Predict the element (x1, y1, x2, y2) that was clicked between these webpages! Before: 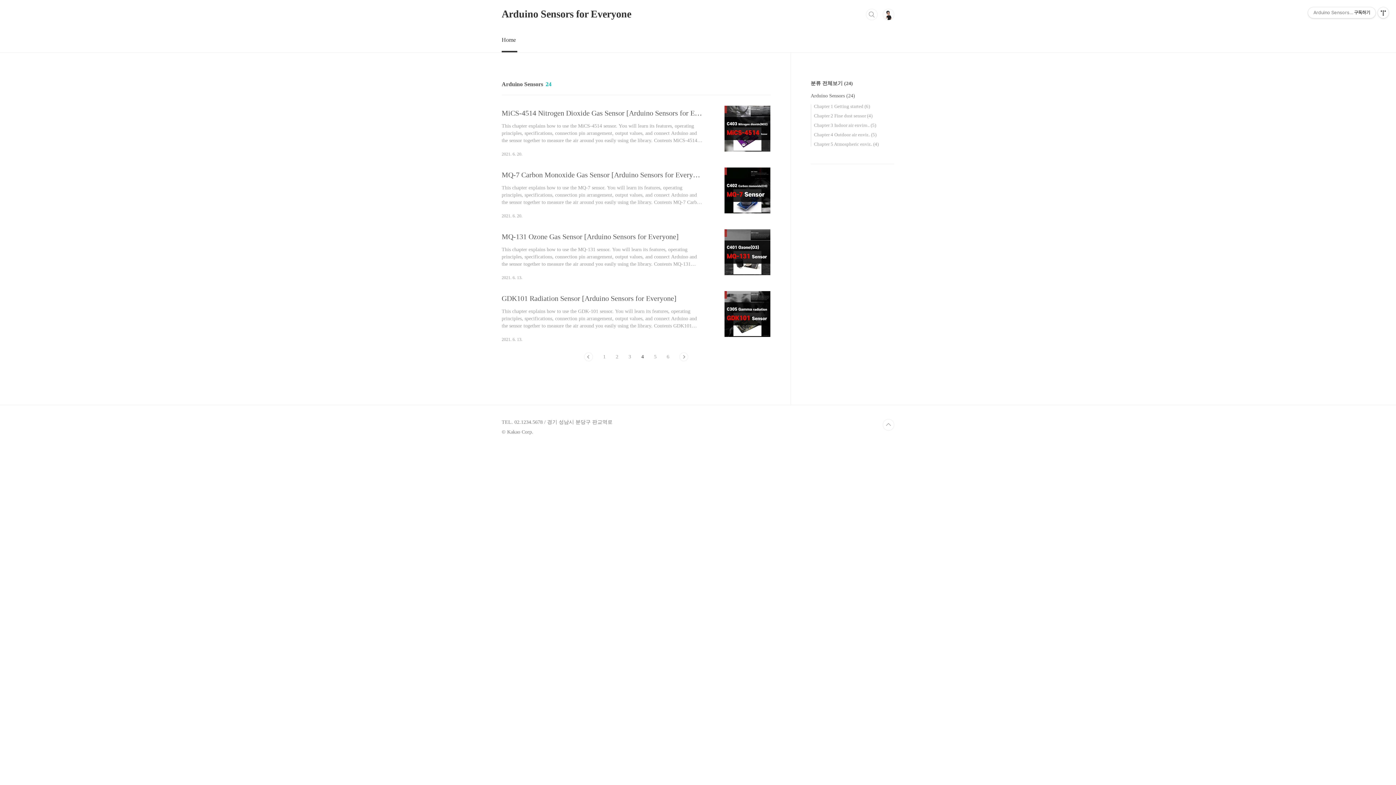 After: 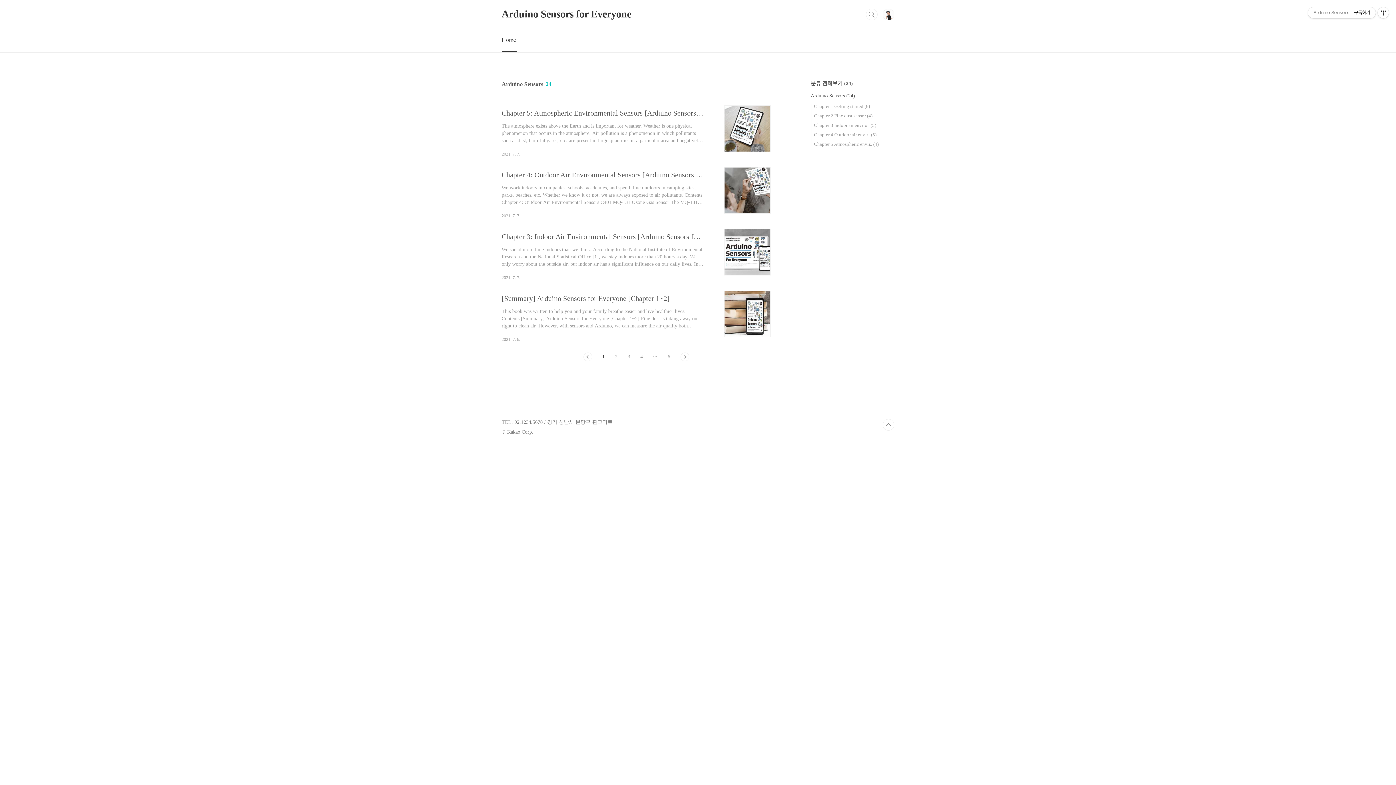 Action: label: Arduino Sensors (24) bbox: (810, 93, 855, 98)